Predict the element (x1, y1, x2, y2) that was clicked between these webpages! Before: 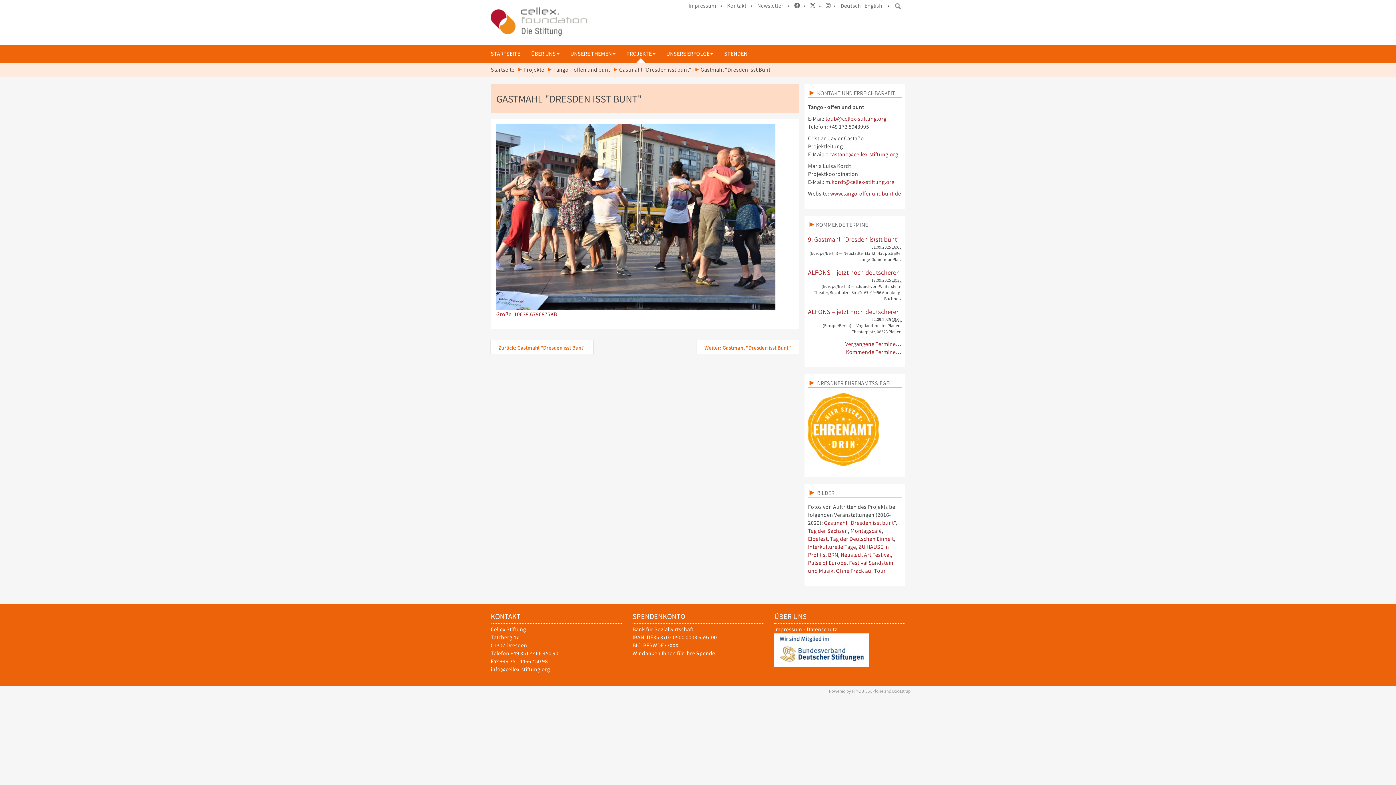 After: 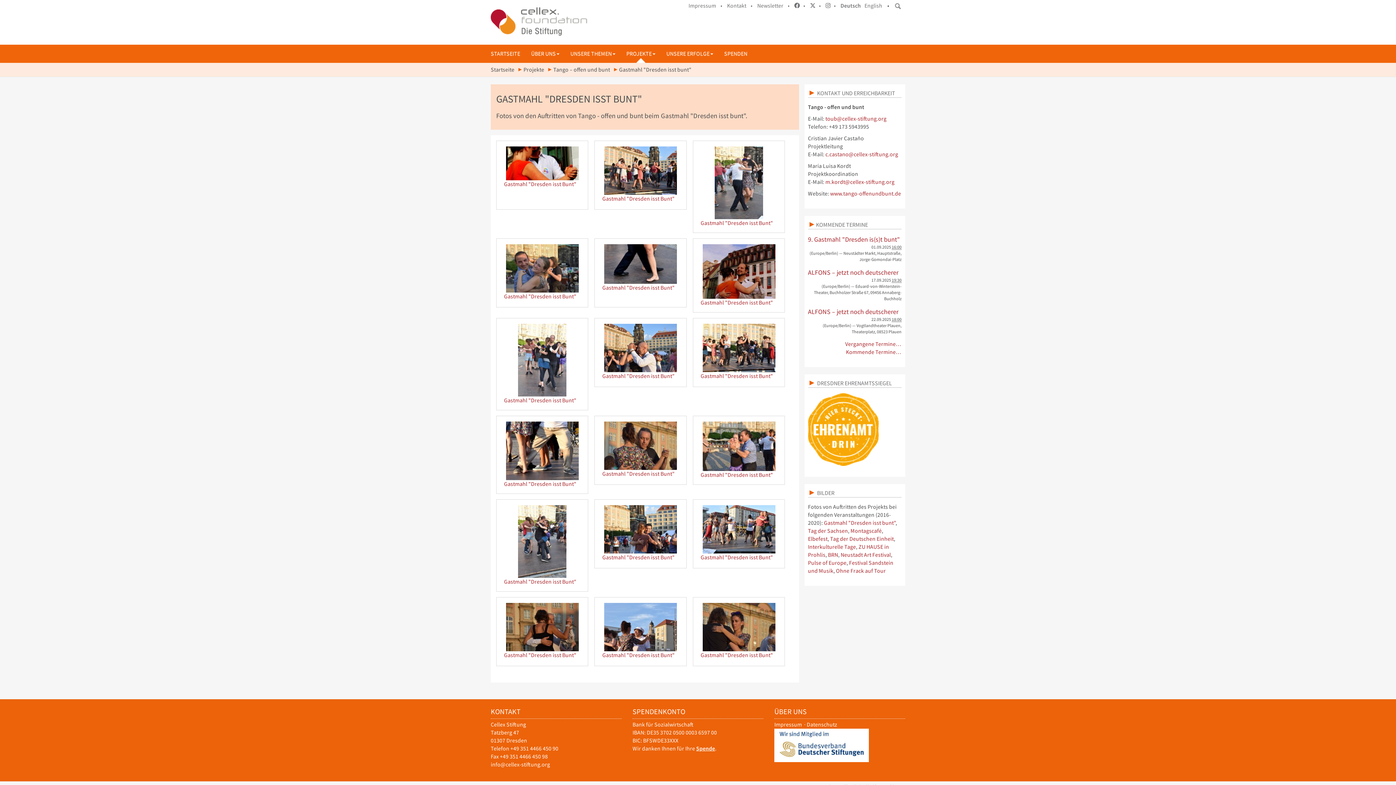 Action: bbox: (619, 66, 691, 73) label: Gastmahl "Dresden isst bunt"